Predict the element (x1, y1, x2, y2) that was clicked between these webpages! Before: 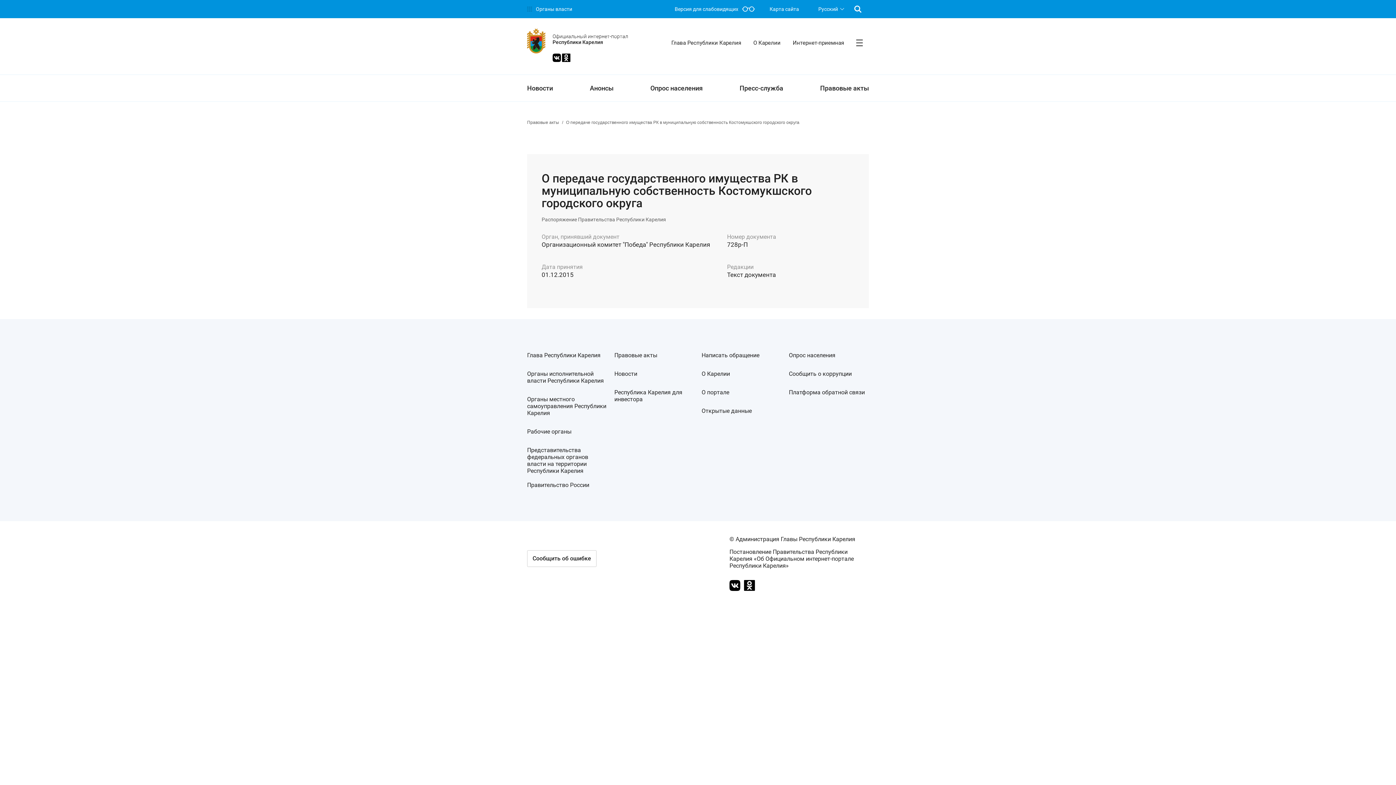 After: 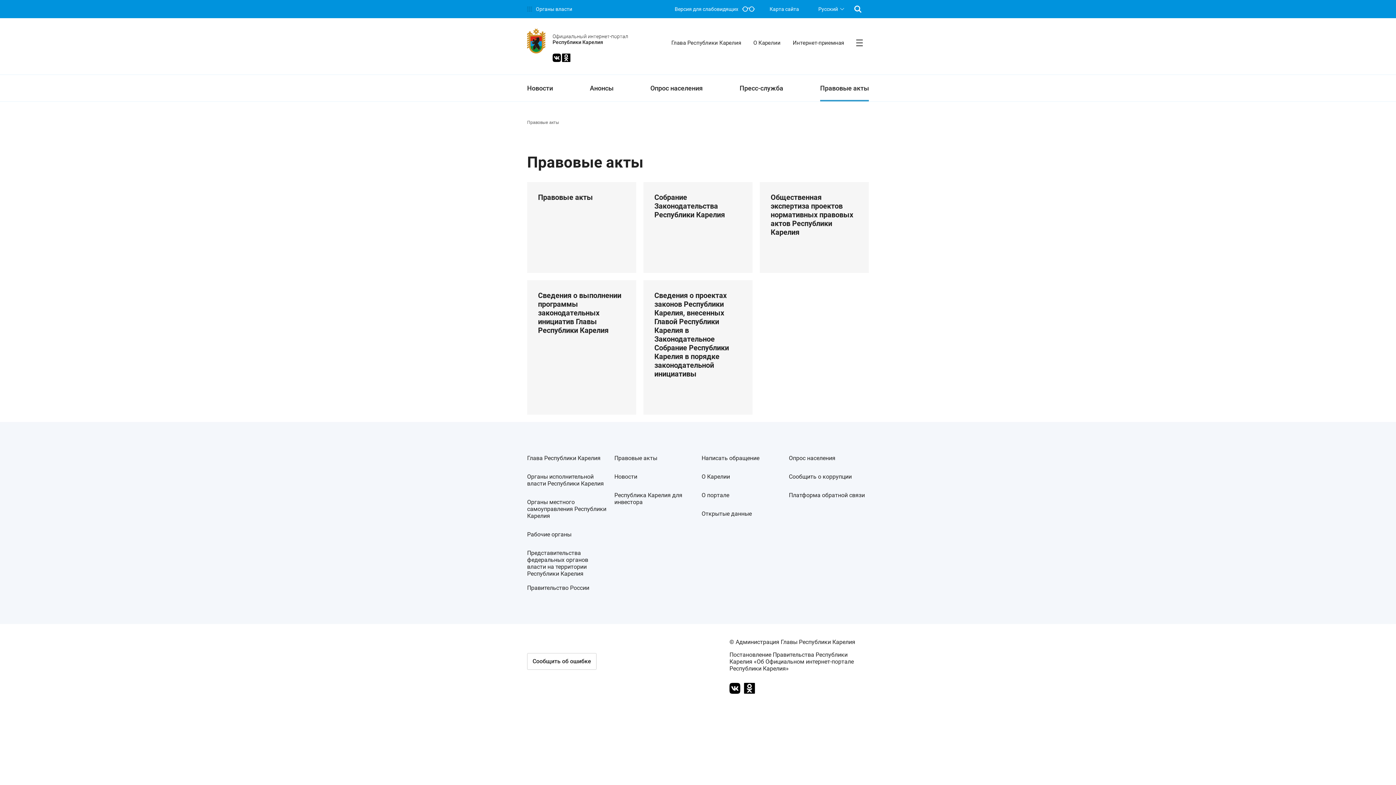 Action: bbox: (820, 74, 869, 101) label: Правовые акты